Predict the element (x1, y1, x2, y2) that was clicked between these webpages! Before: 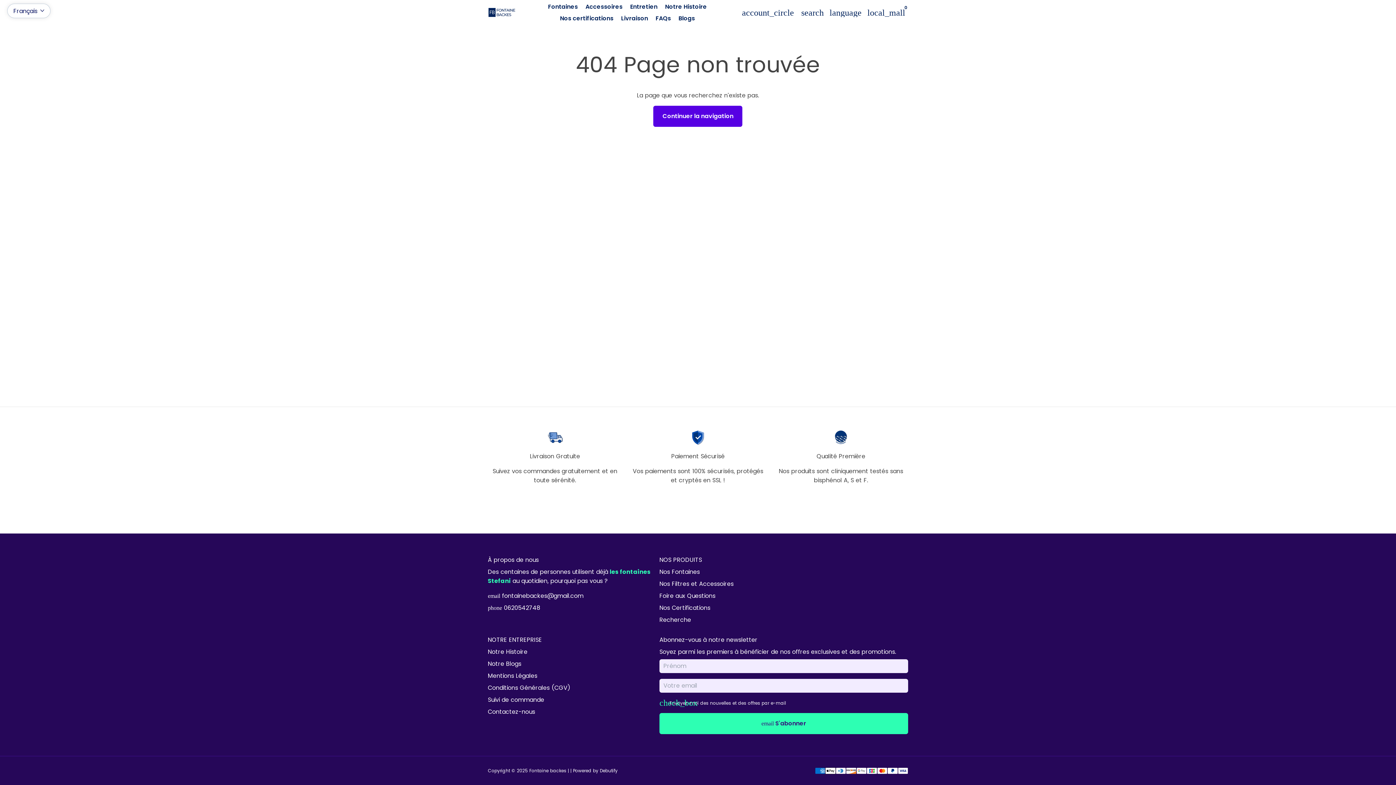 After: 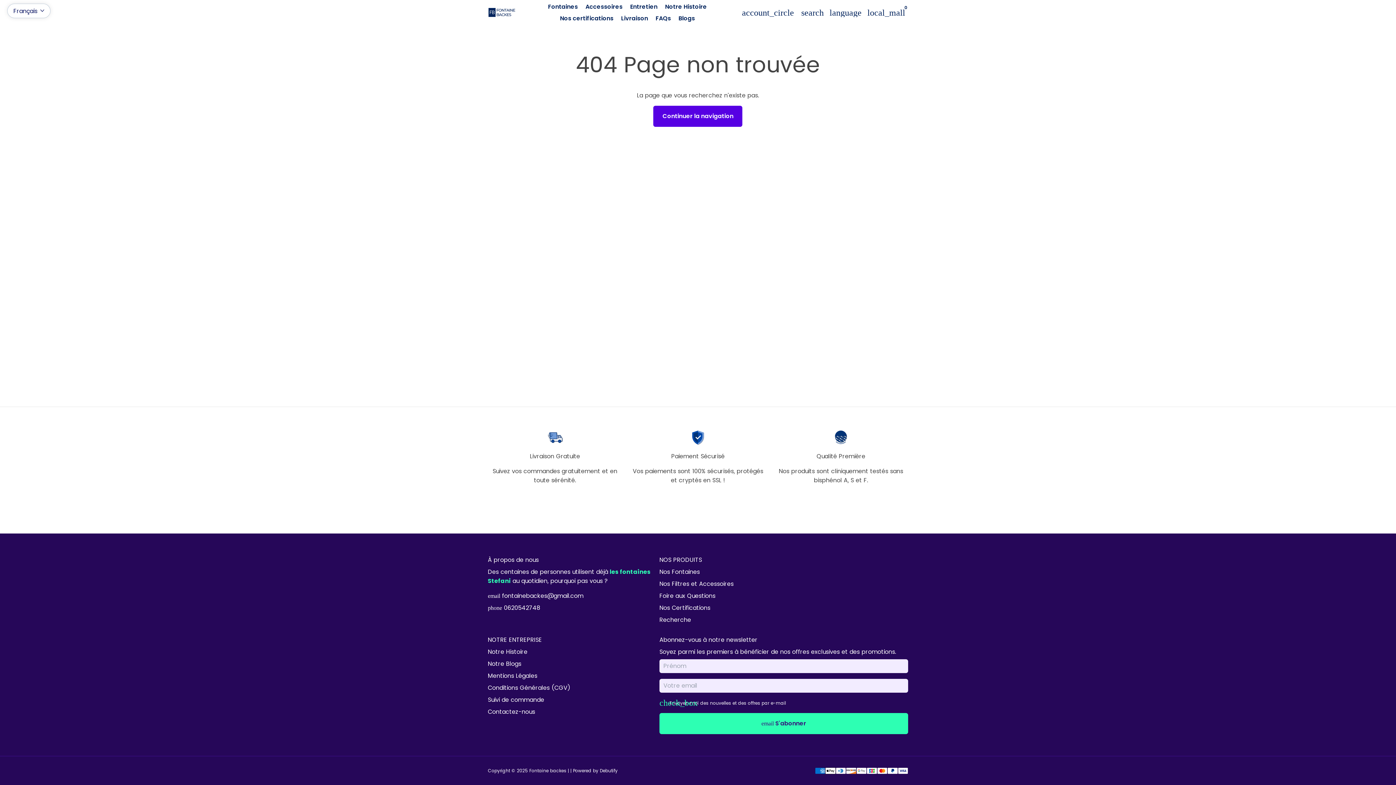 Action: bbox: (488, 591, 583, 600) label: email fontainebackes@gmail.com